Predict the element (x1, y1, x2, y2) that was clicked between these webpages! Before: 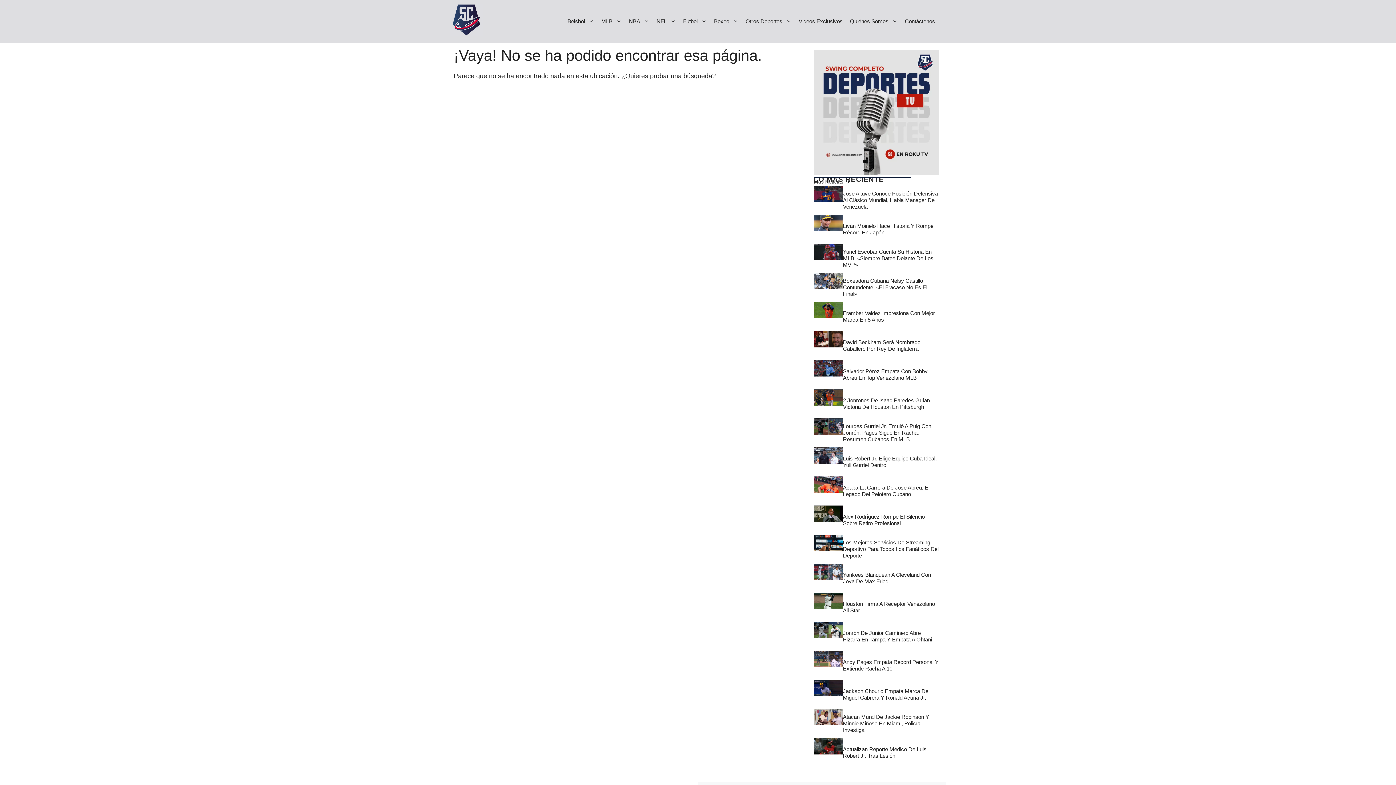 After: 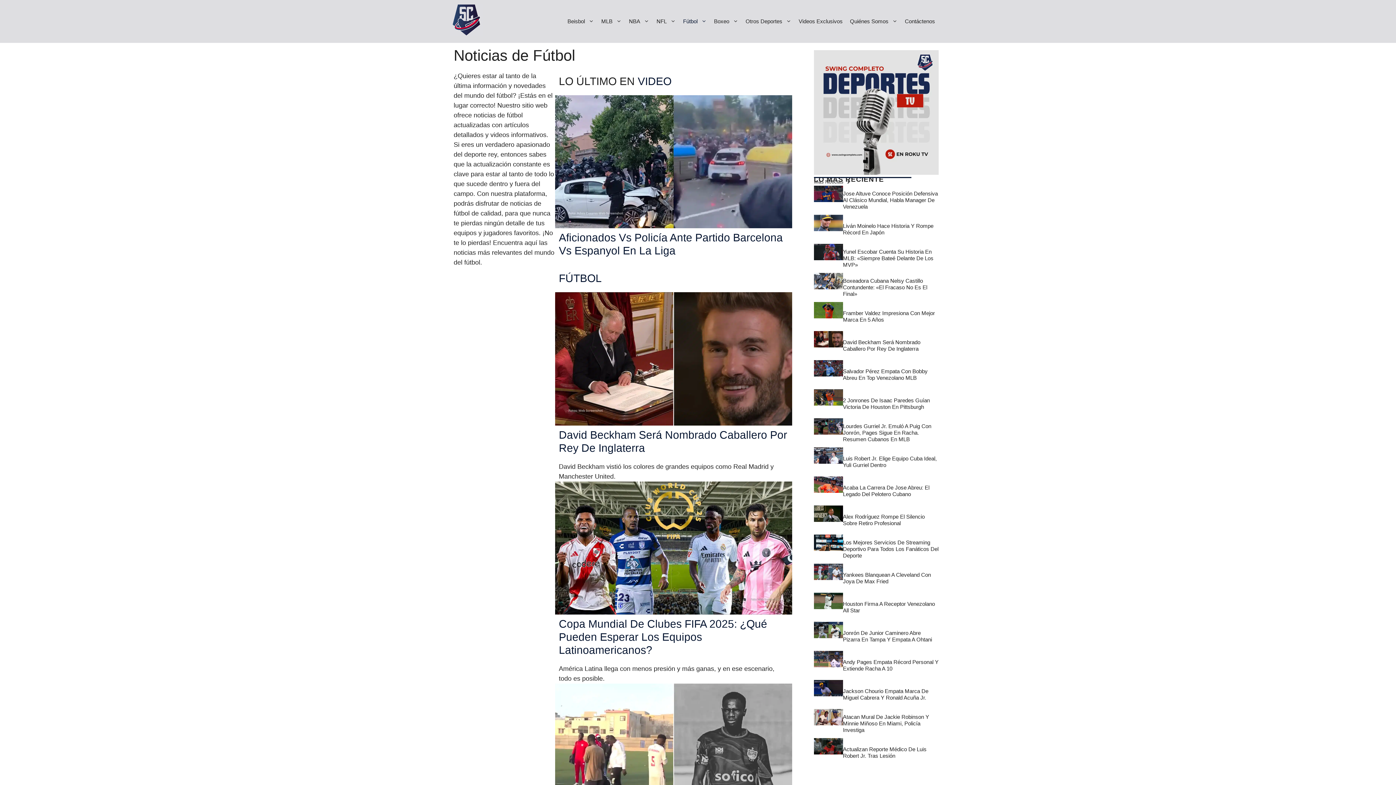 Action: bbox: (679, 16, 710, 26) label: Fútbol